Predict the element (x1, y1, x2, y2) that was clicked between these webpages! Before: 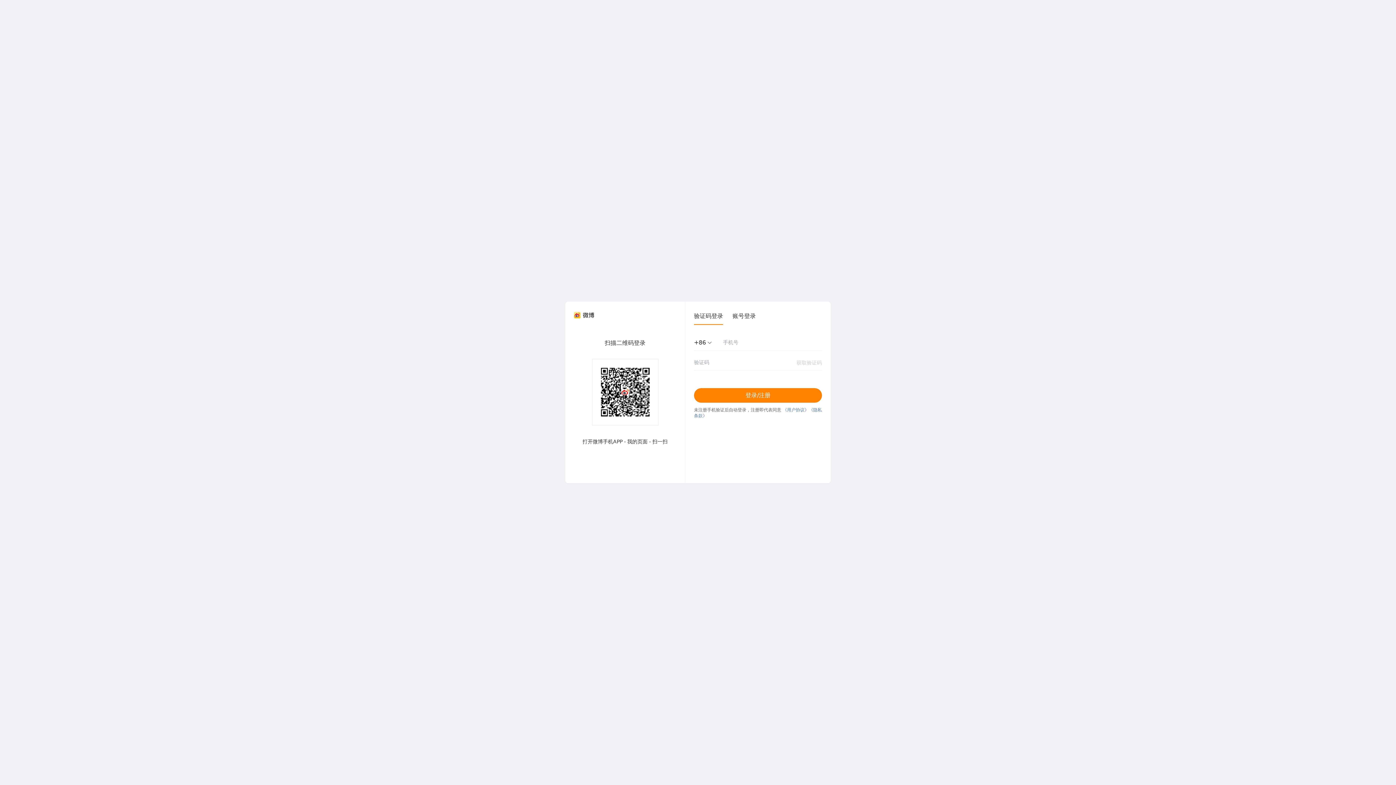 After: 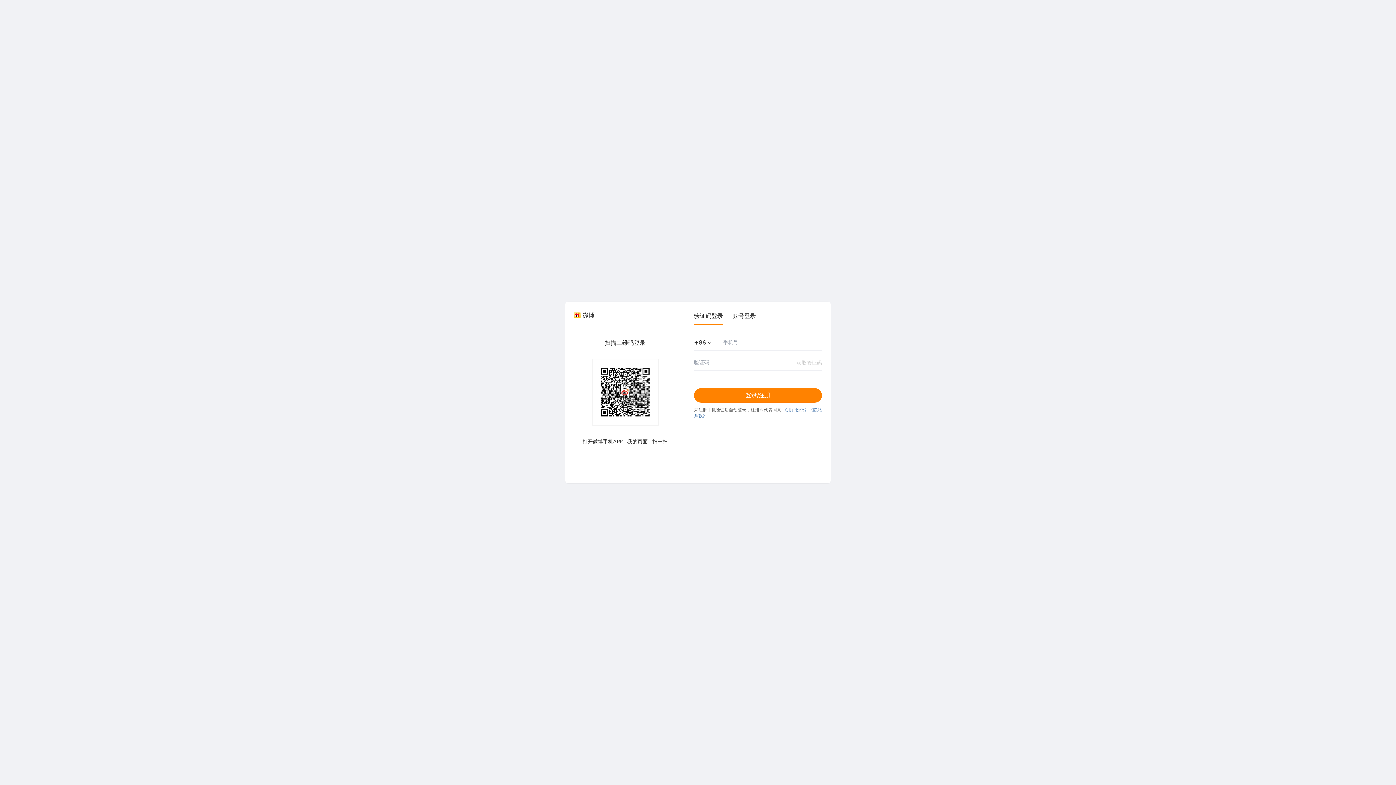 Action: label: 《用户协议》 bbox: (120, 108, 155, 114)